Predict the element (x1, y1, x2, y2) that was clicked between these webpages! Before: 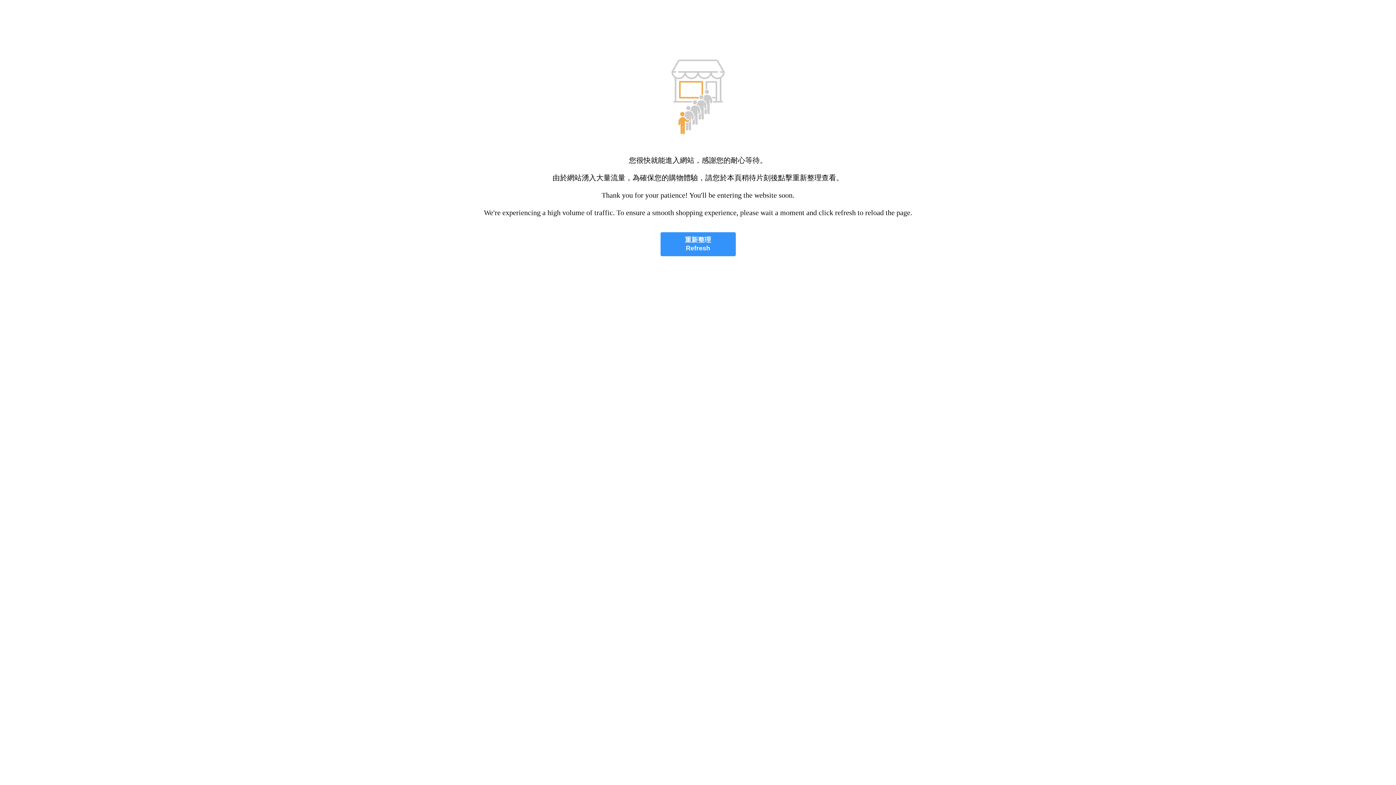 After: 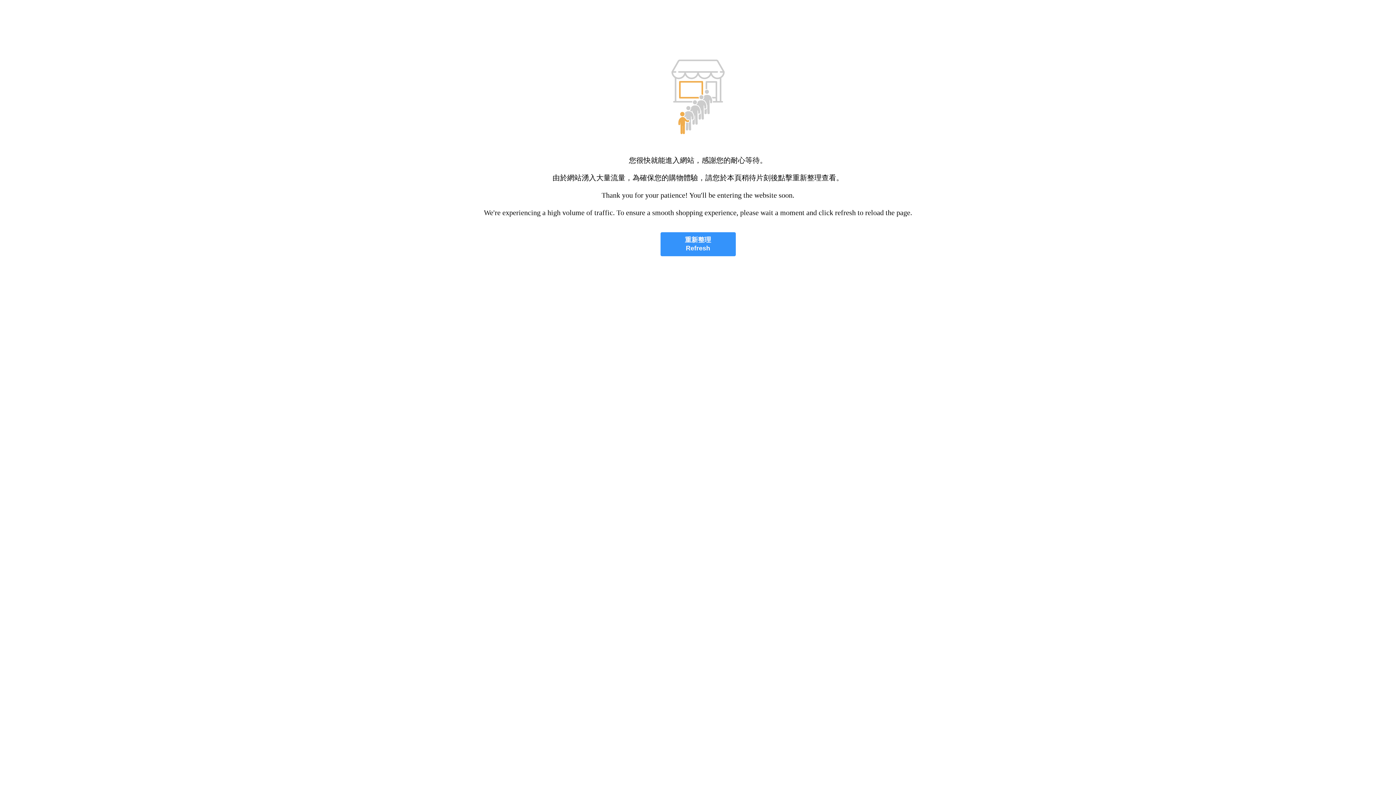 Action: label: 重新整理
Refresh bbox: (660, 232, 735, 256)